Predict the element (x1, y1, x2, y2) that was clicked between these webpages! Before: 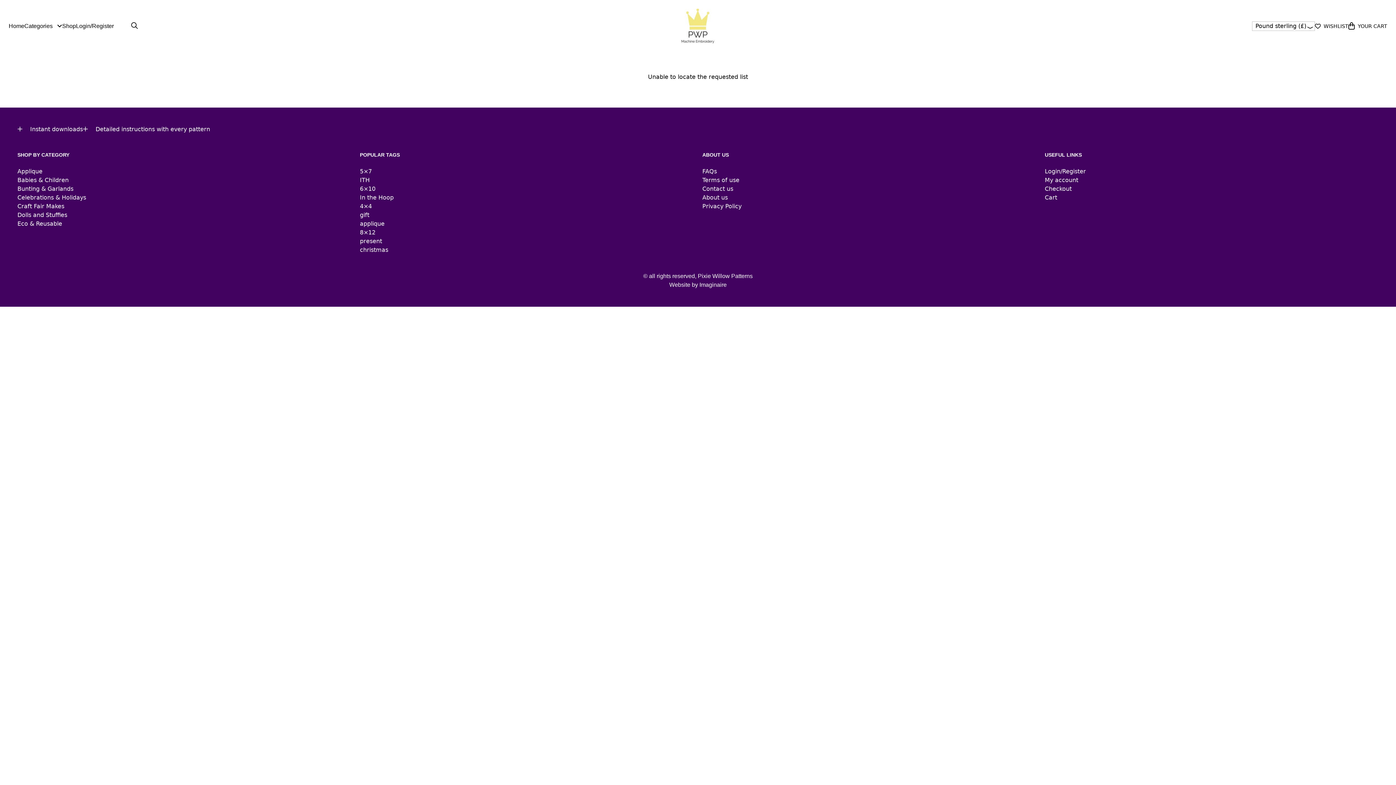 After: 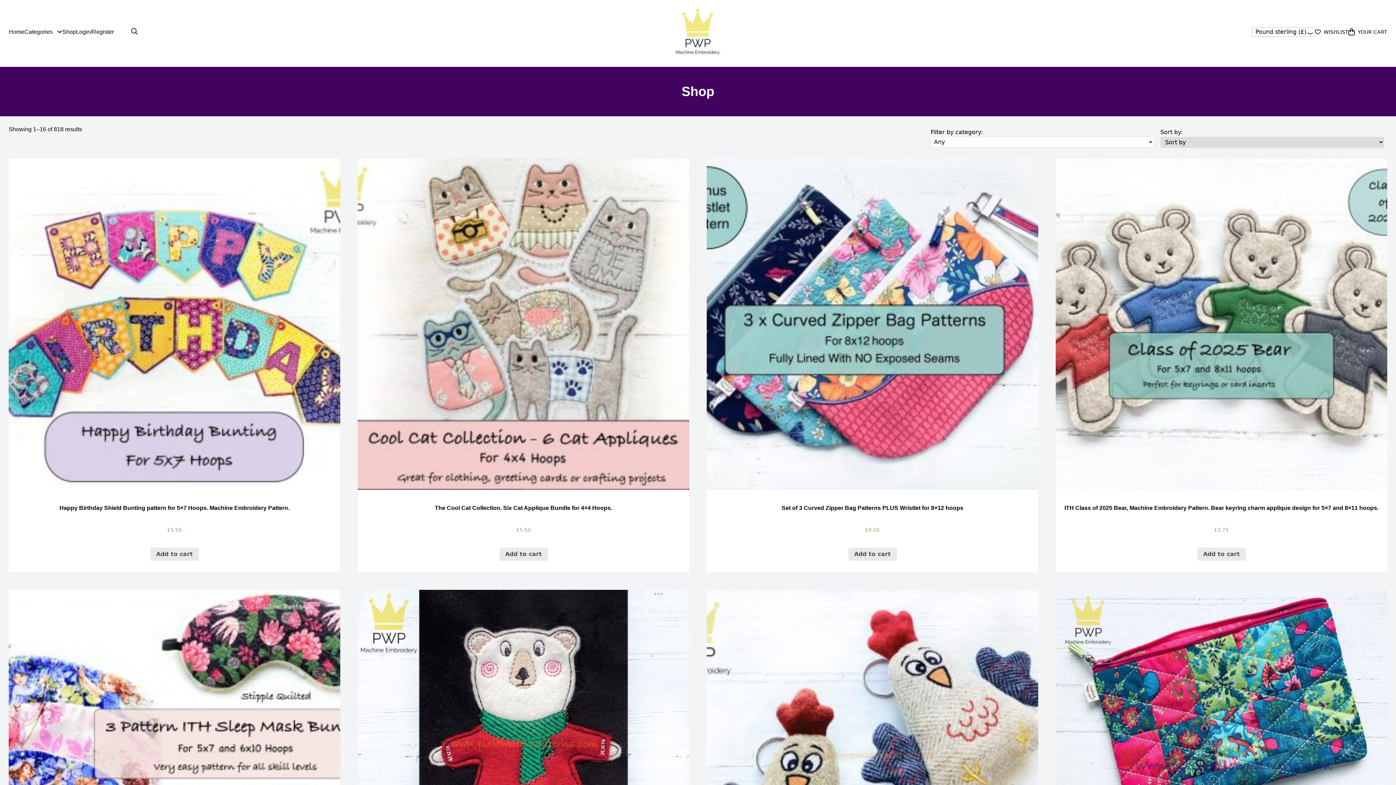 Action: label: Shop bbox: (62, 22, 76, 29)